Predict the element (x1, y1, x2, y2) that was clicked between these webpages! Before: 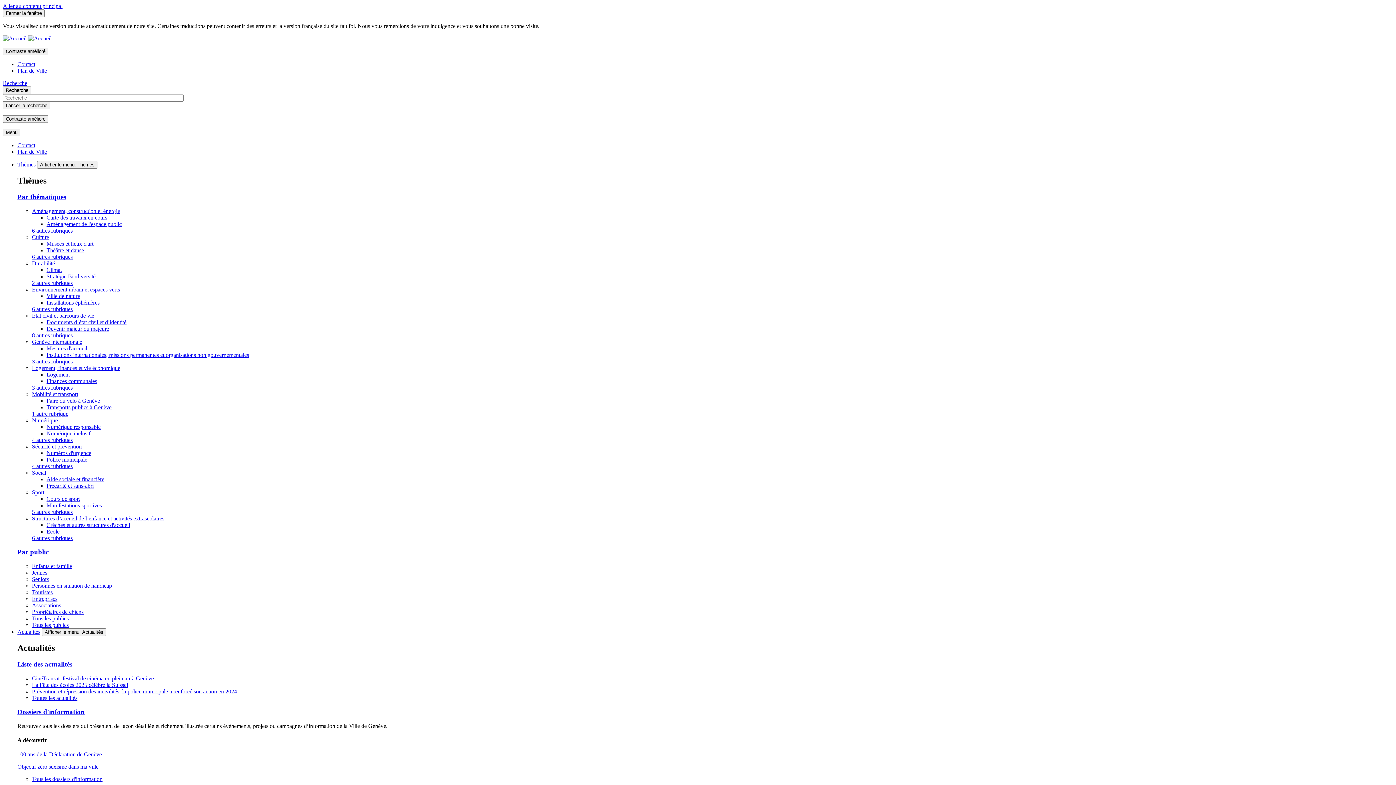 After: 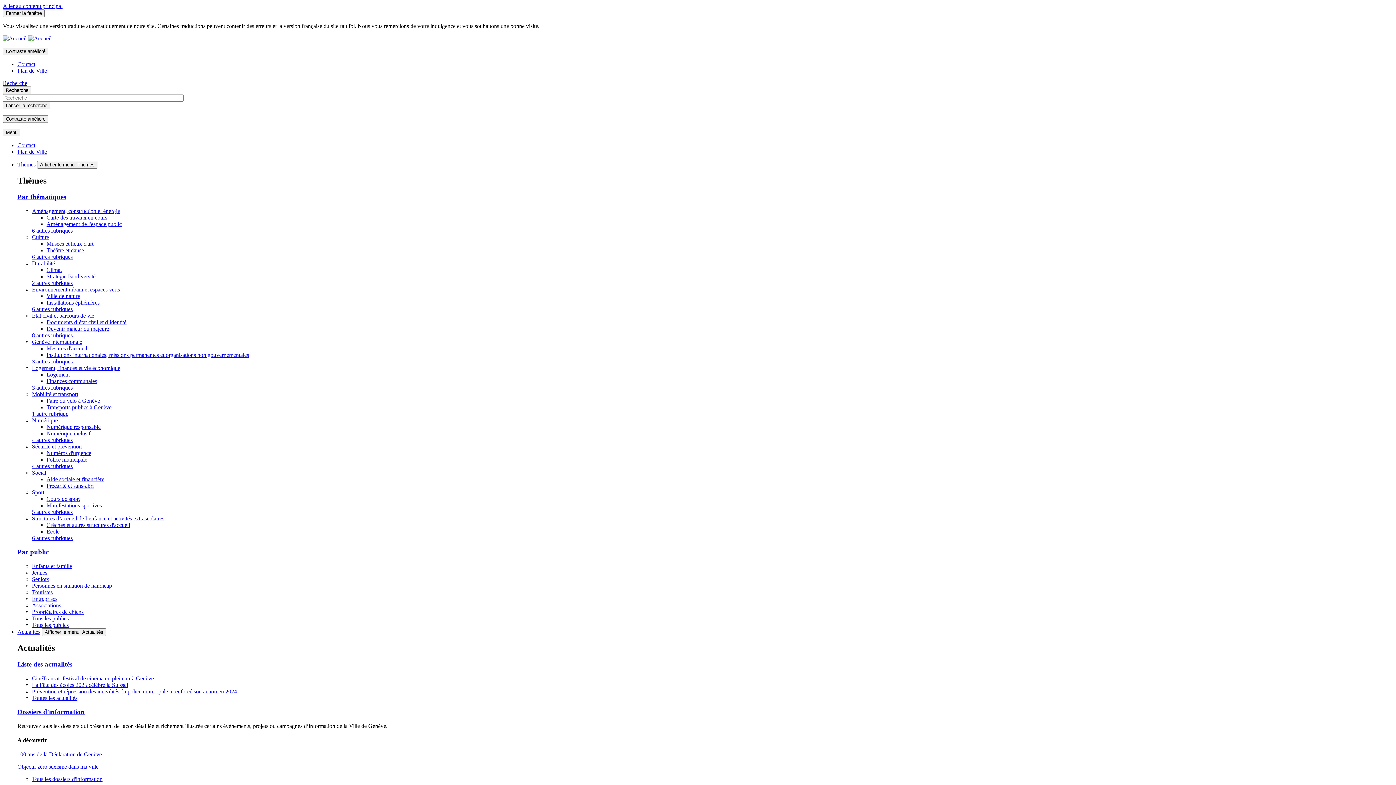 Action: label: Personnes en situation de handicap bbox: (32, 582, 112, 589)